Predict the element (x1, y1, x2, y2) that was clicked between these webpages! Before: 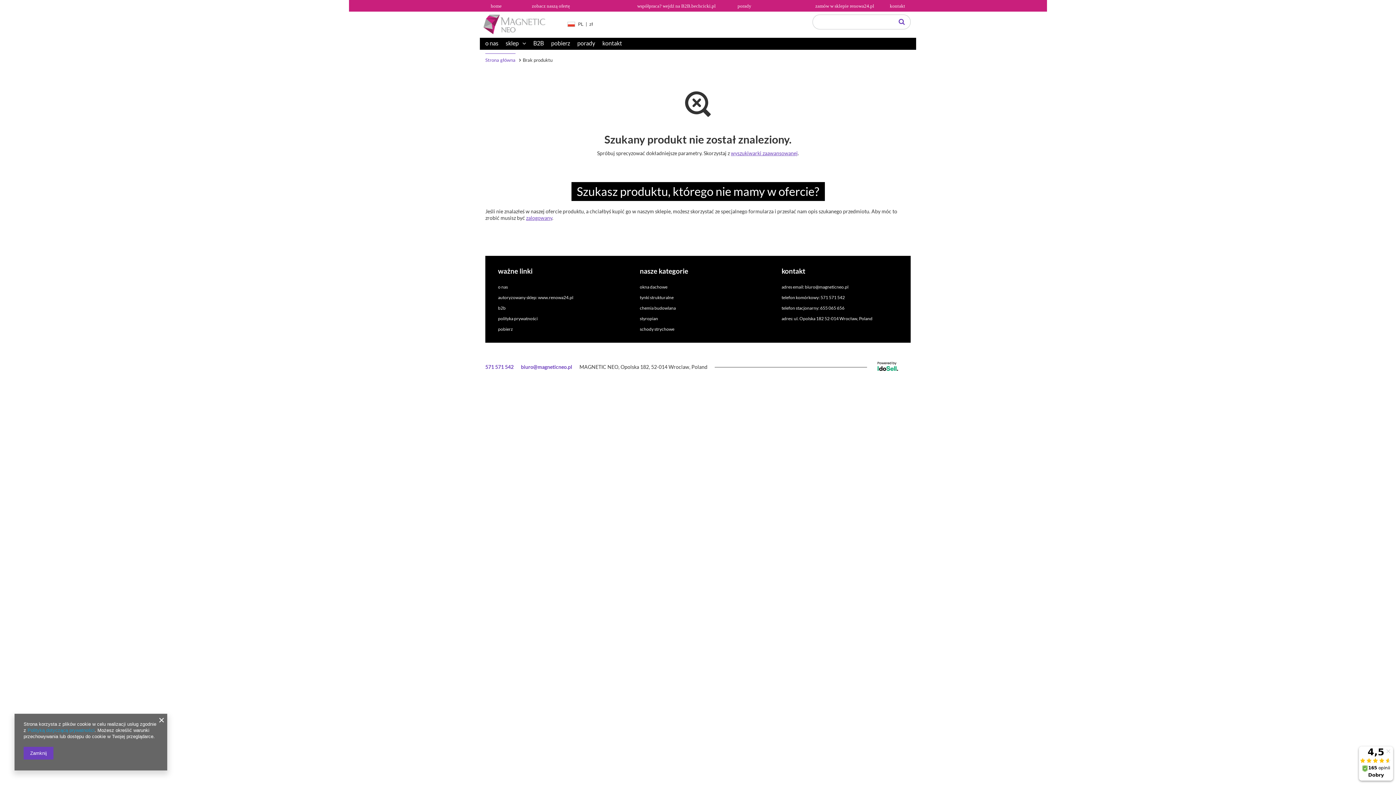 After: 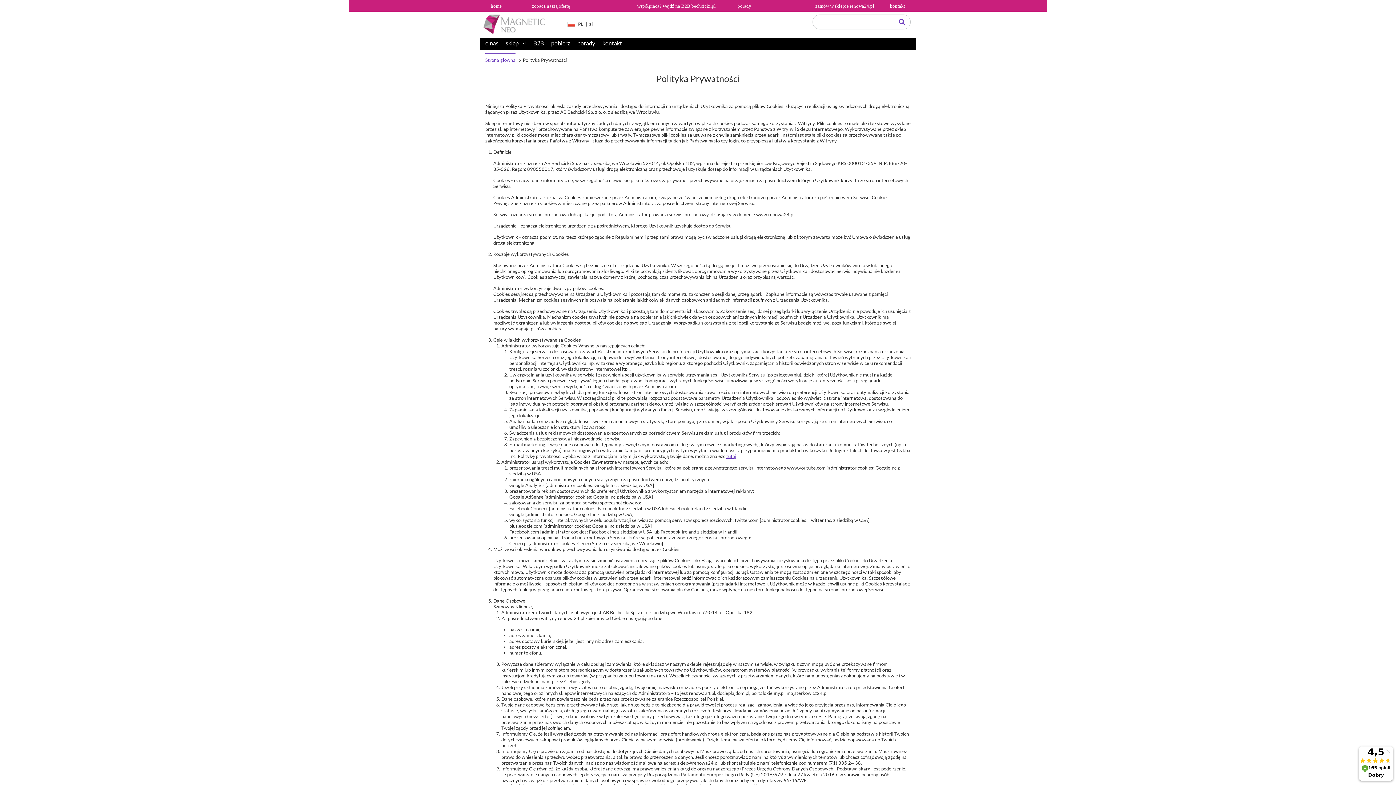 Action: bbox: (498, 316, 597, 321) label: polityka prywatności